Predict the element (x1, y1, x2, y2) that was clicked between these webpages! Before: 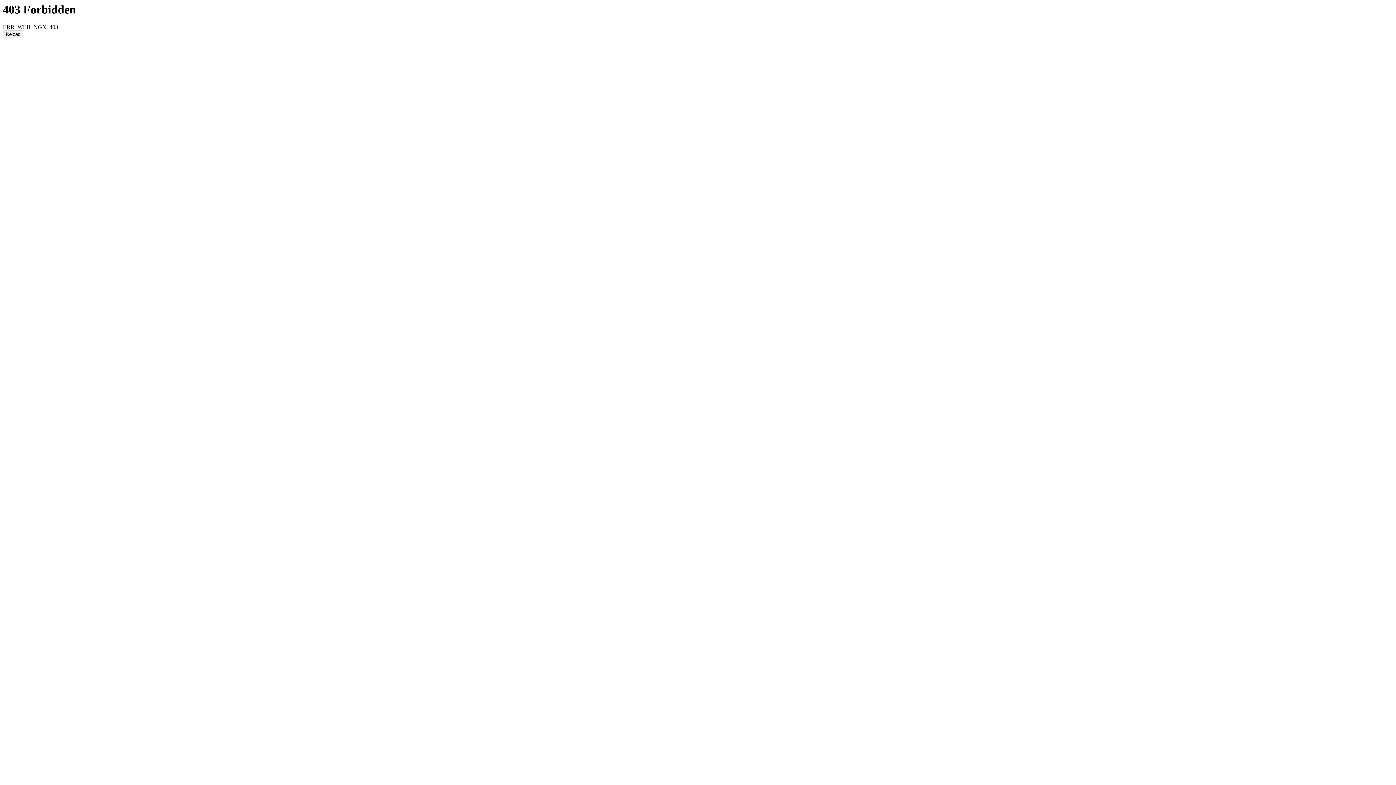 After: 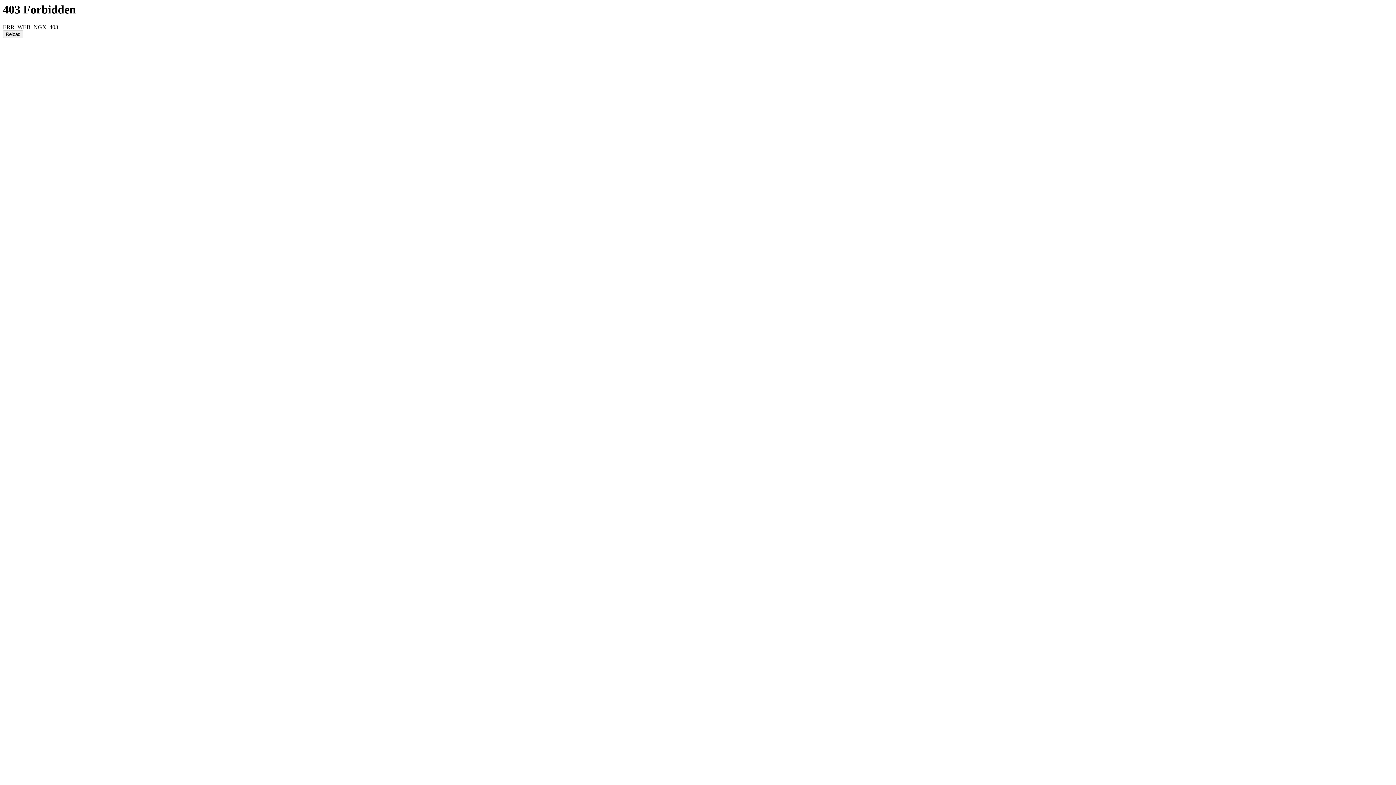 Action: bbox: (2, 30, 23, 38) label: Reload